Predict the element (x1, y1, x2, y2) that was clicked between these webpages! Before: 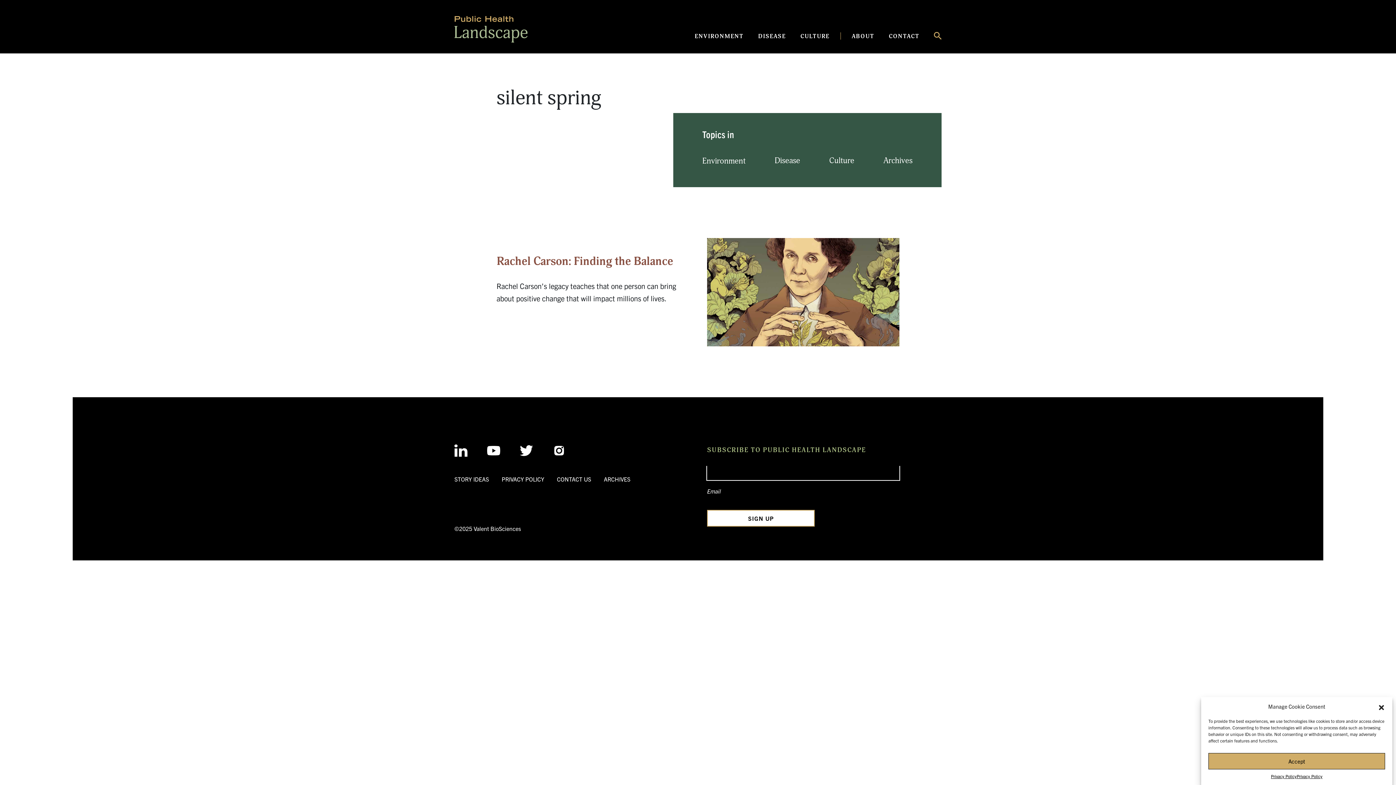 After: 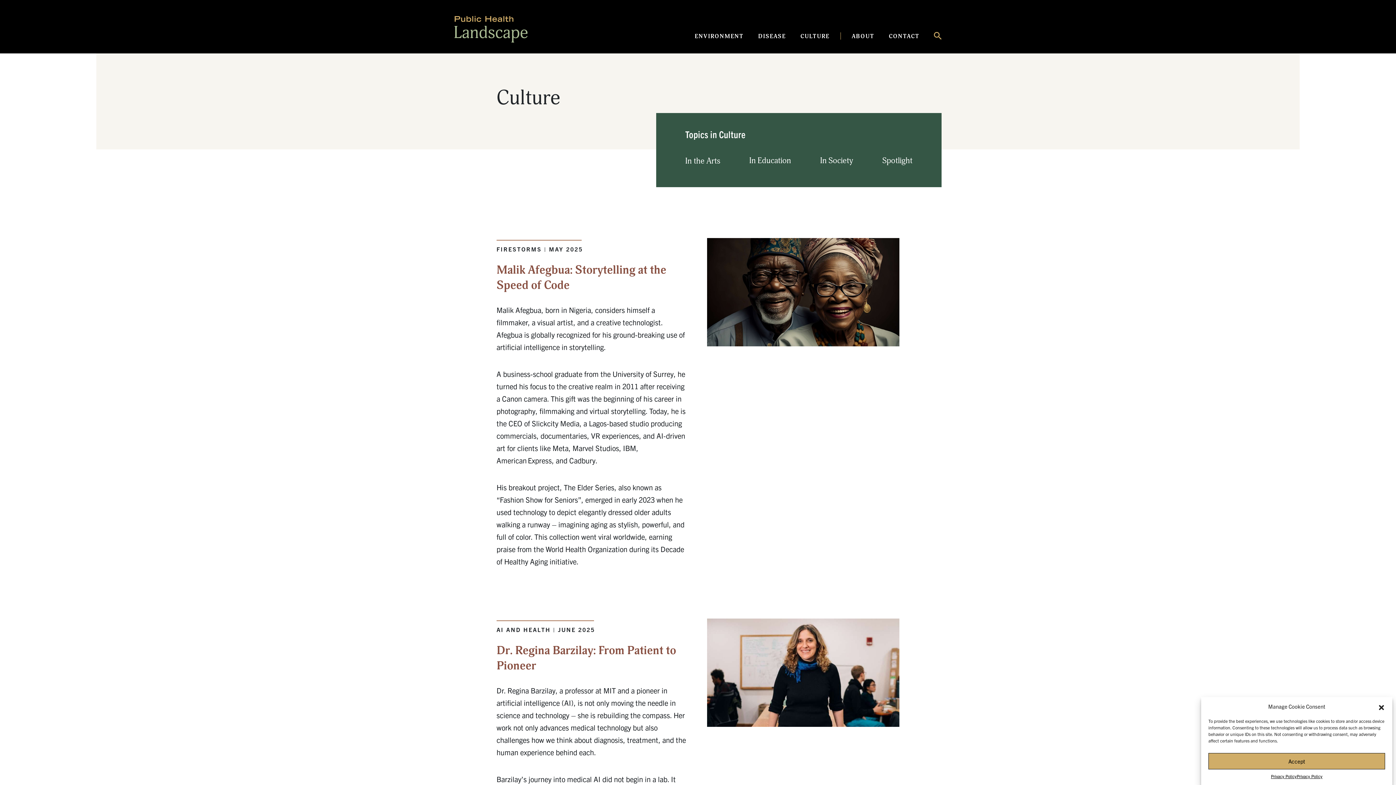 Action: bbox: (793, 23, 837, 46) label: CULTURE